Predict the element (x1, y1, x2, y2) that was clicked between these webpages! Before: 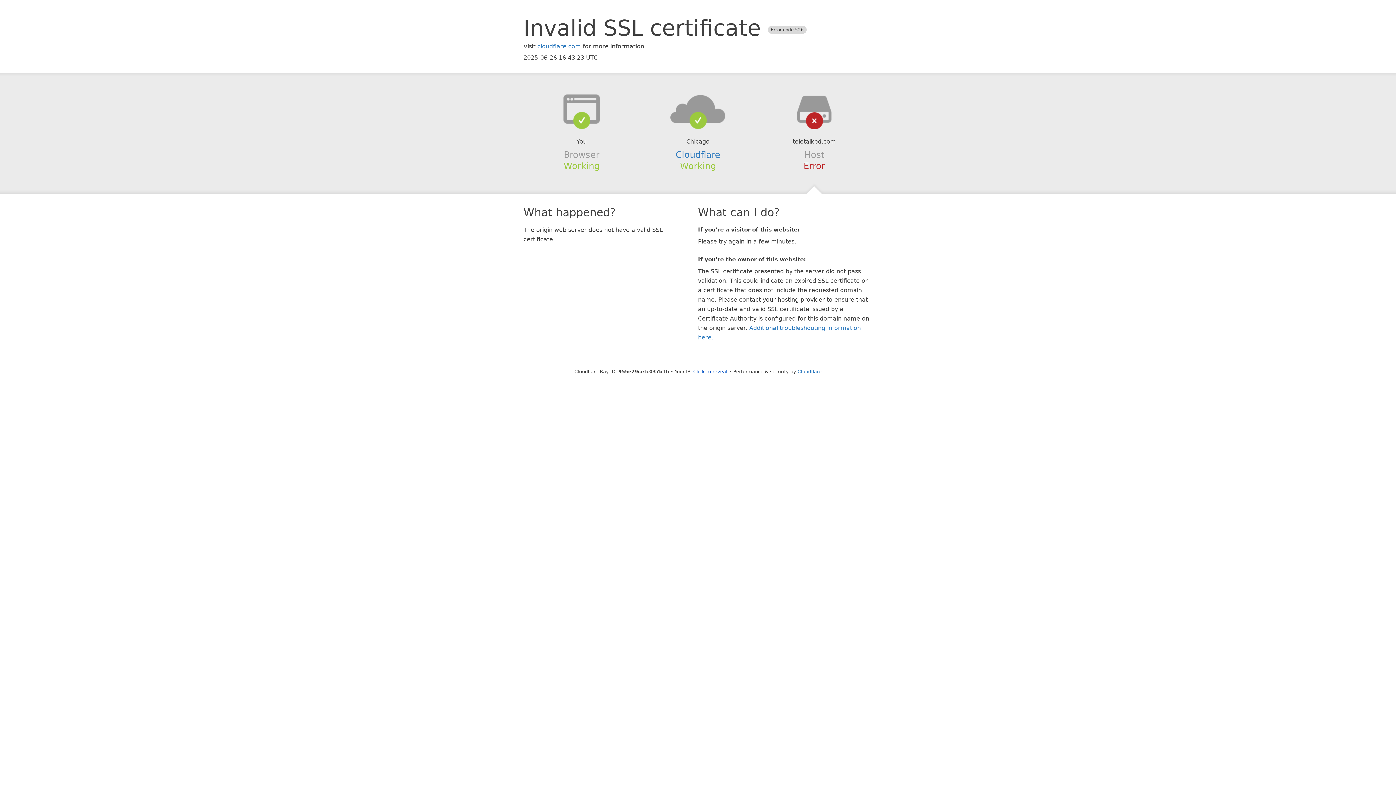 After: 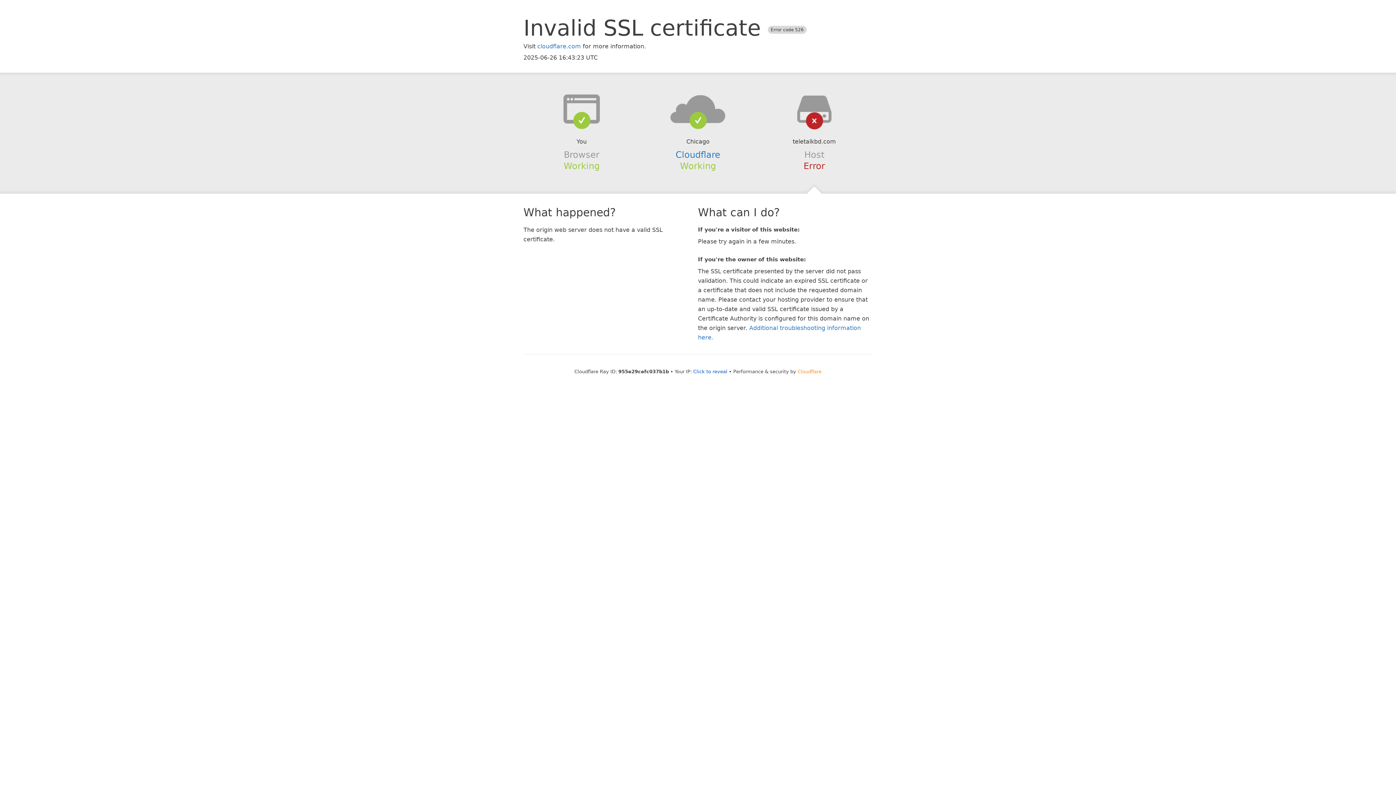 Action: label: Cloudflare bbox: (797, 368, 821, 374)